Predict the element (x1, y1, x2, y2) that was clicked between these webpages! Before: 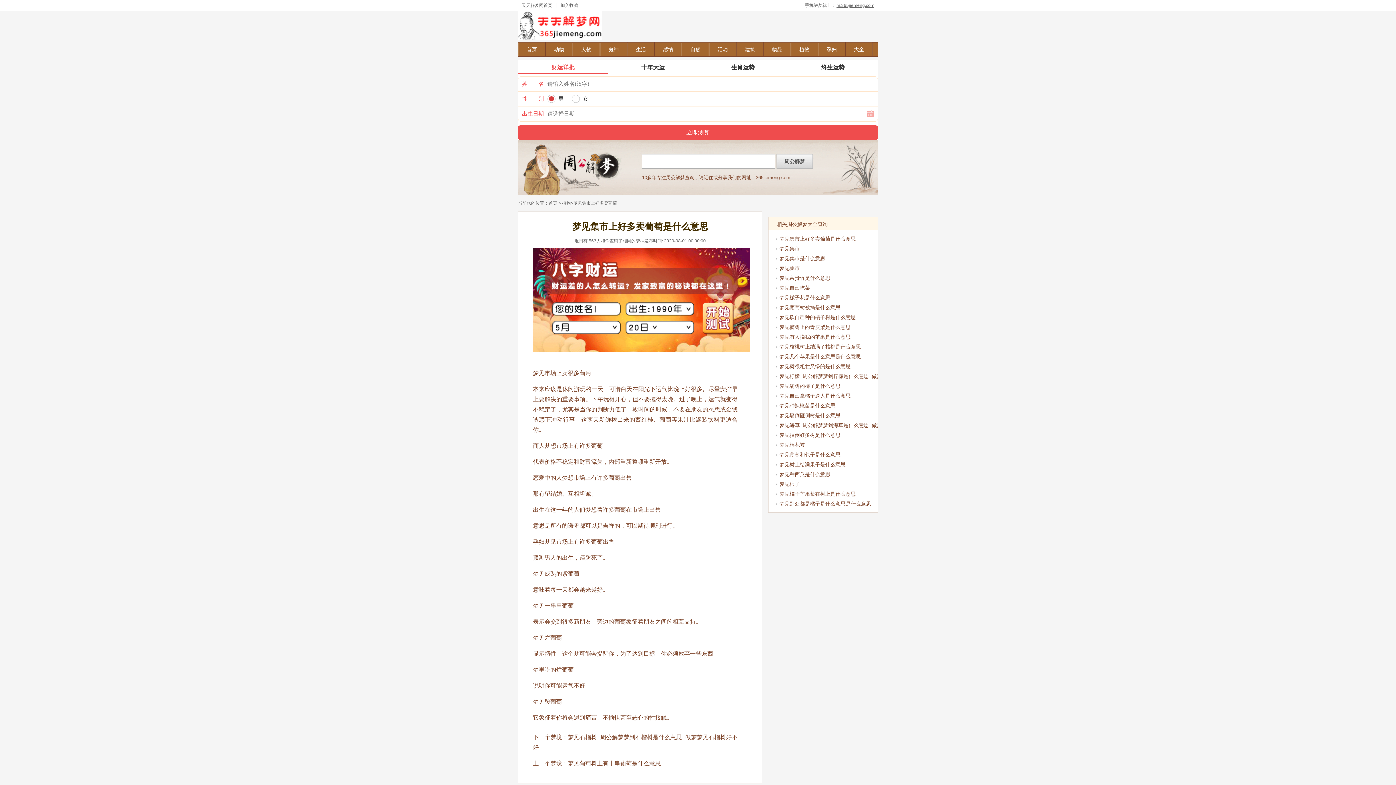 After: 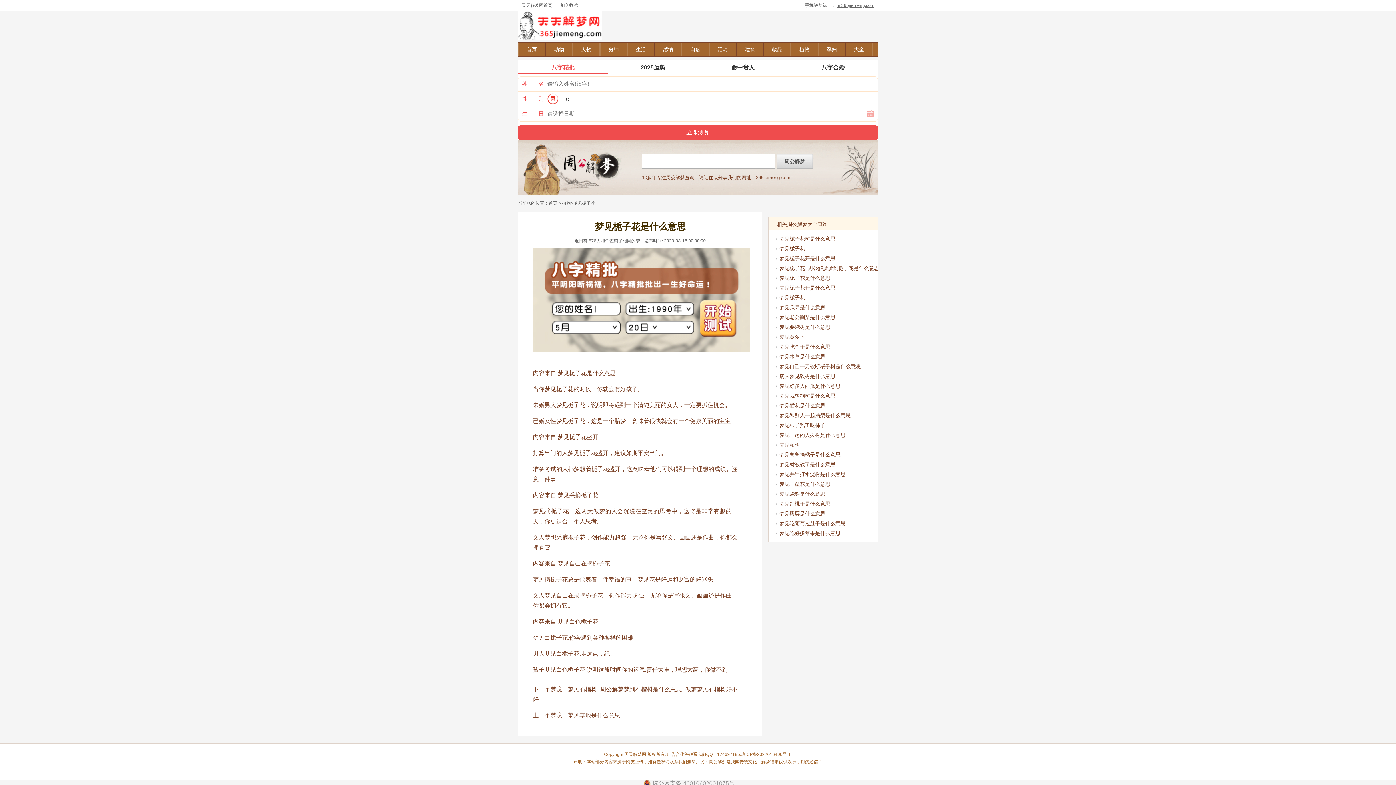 Action: bbox: (776, 293, 877, 302) label: 梦见栀子花是什么意思